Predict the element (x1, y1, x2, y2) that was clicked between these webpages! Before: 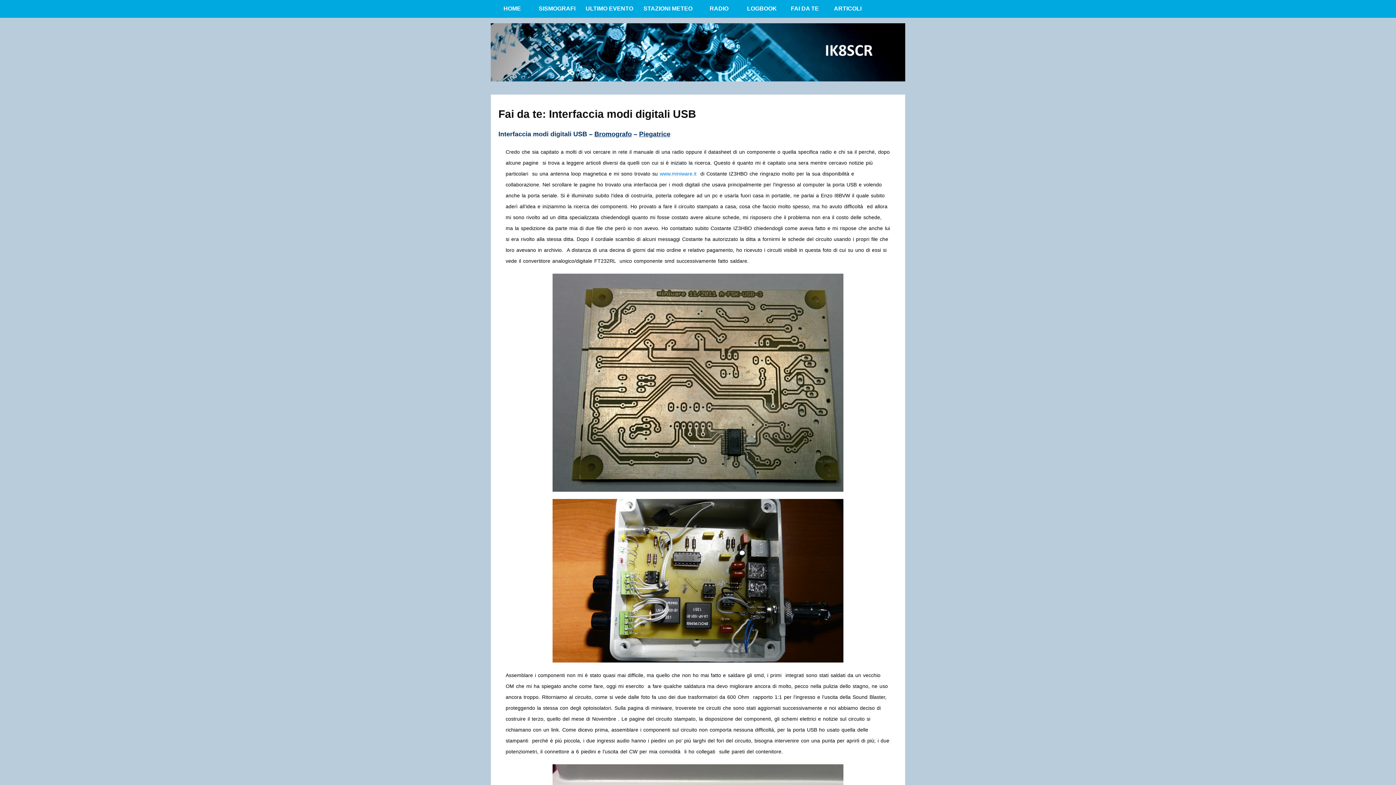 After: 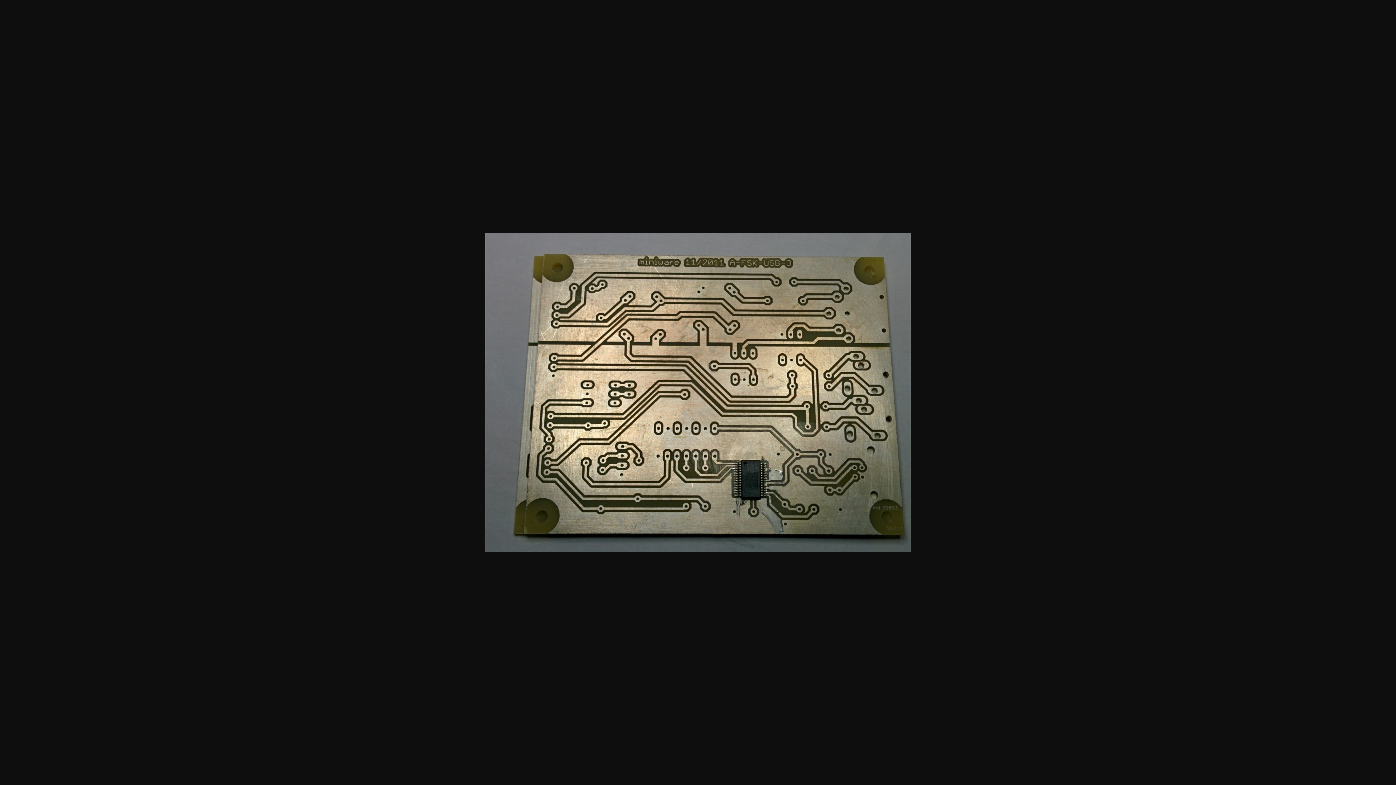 Action: bbox: (505, 273, 890, 491)